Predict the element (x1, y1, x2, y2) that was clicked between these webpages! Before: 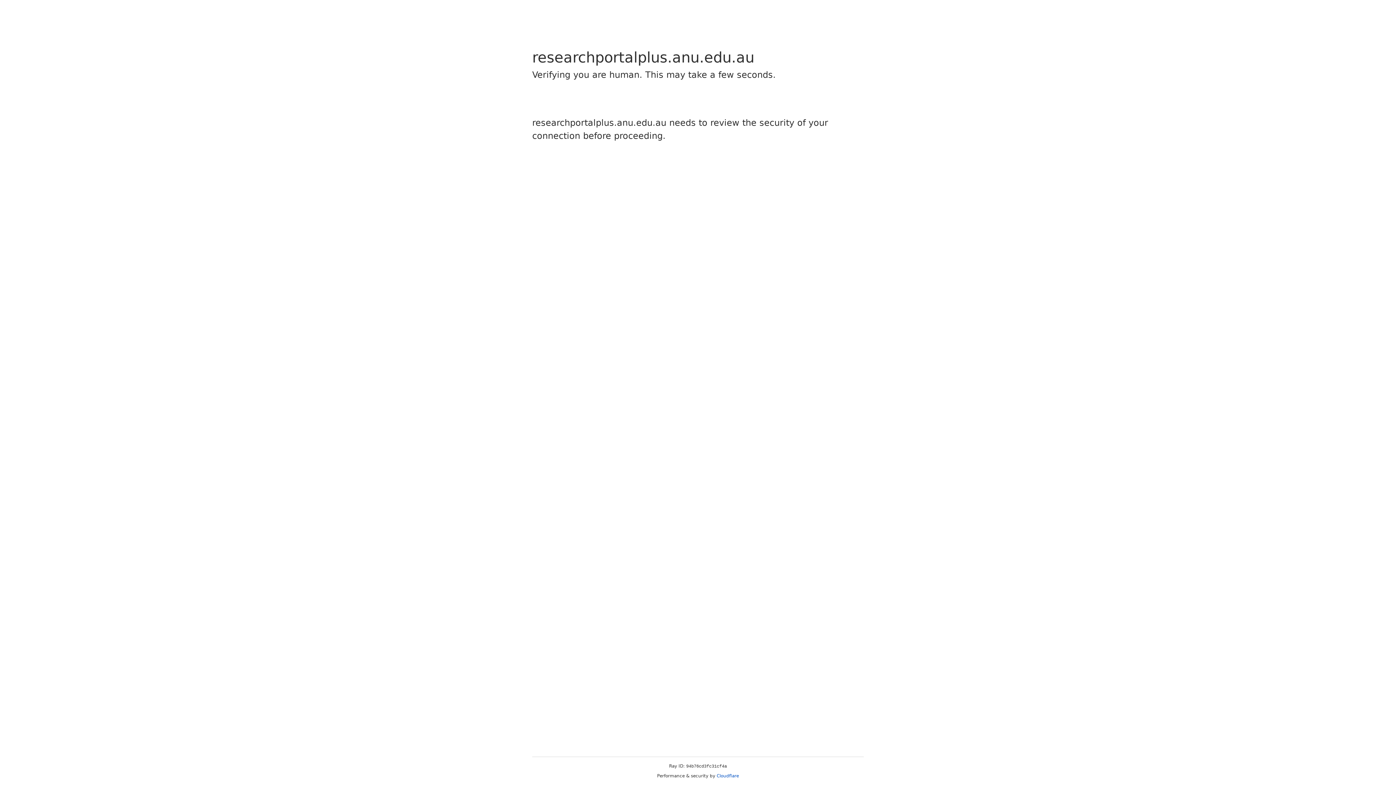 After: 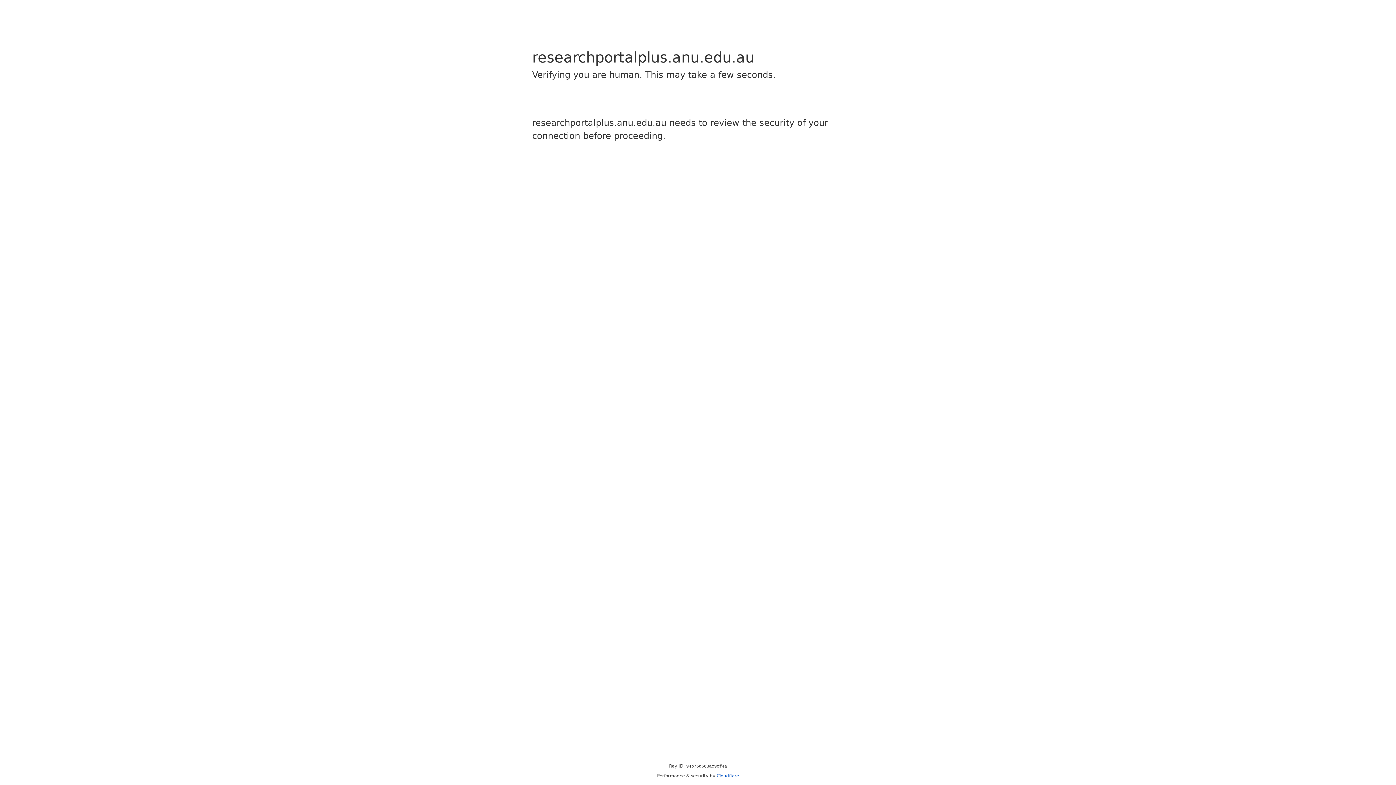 Action: label: Cloudflare bbox: (716, 773, 739, 778)